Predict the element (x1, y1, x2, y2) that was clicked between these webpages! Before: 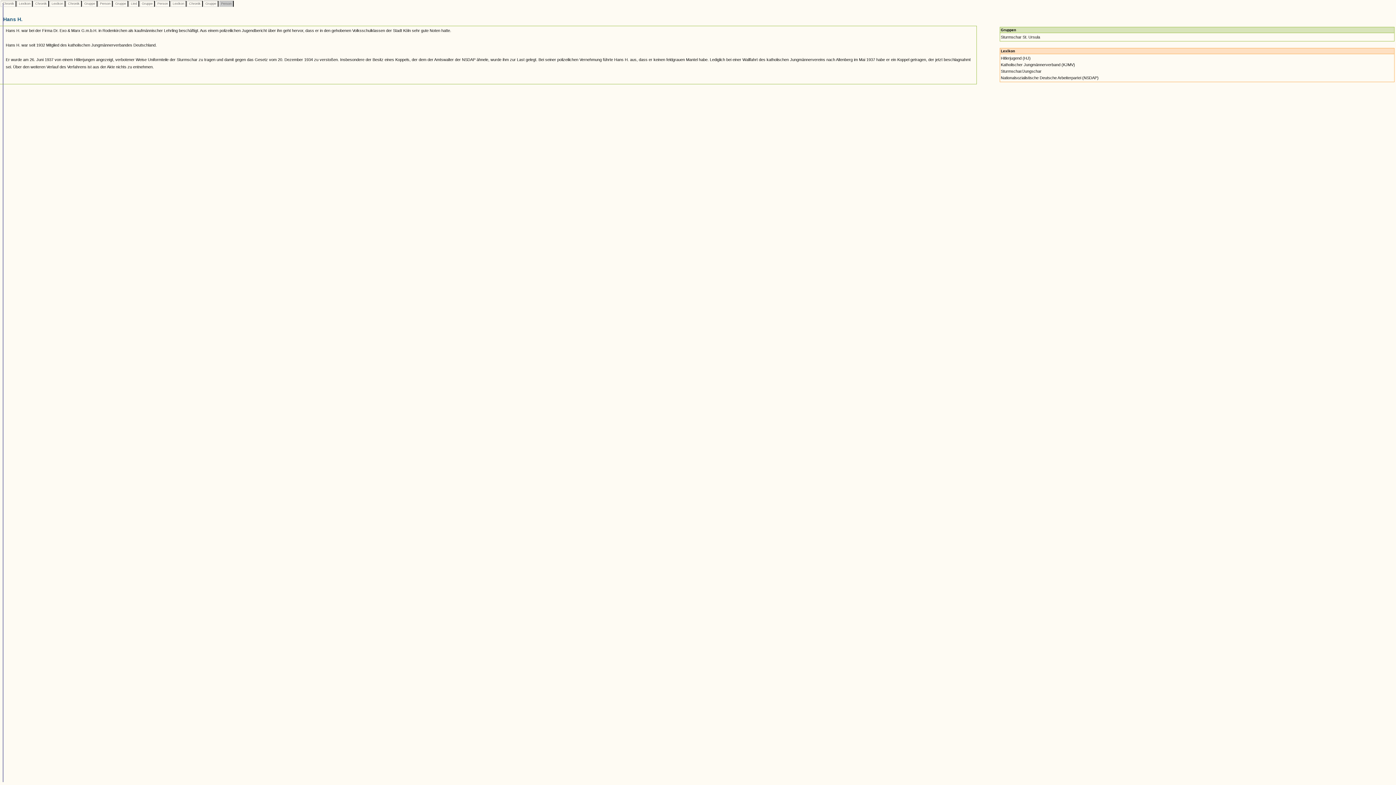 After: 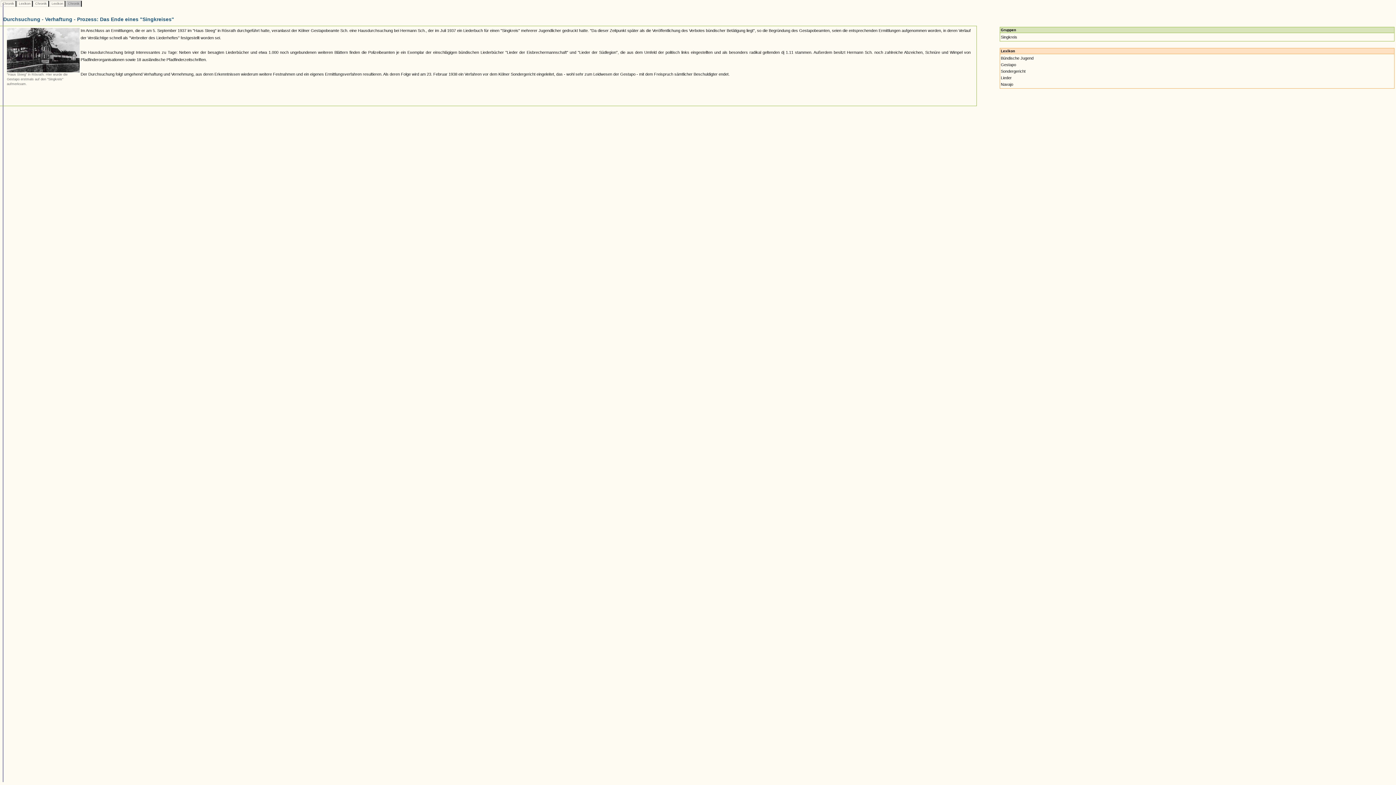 Action: label:  Chronik  bbox: (66, 1, 80, 5)